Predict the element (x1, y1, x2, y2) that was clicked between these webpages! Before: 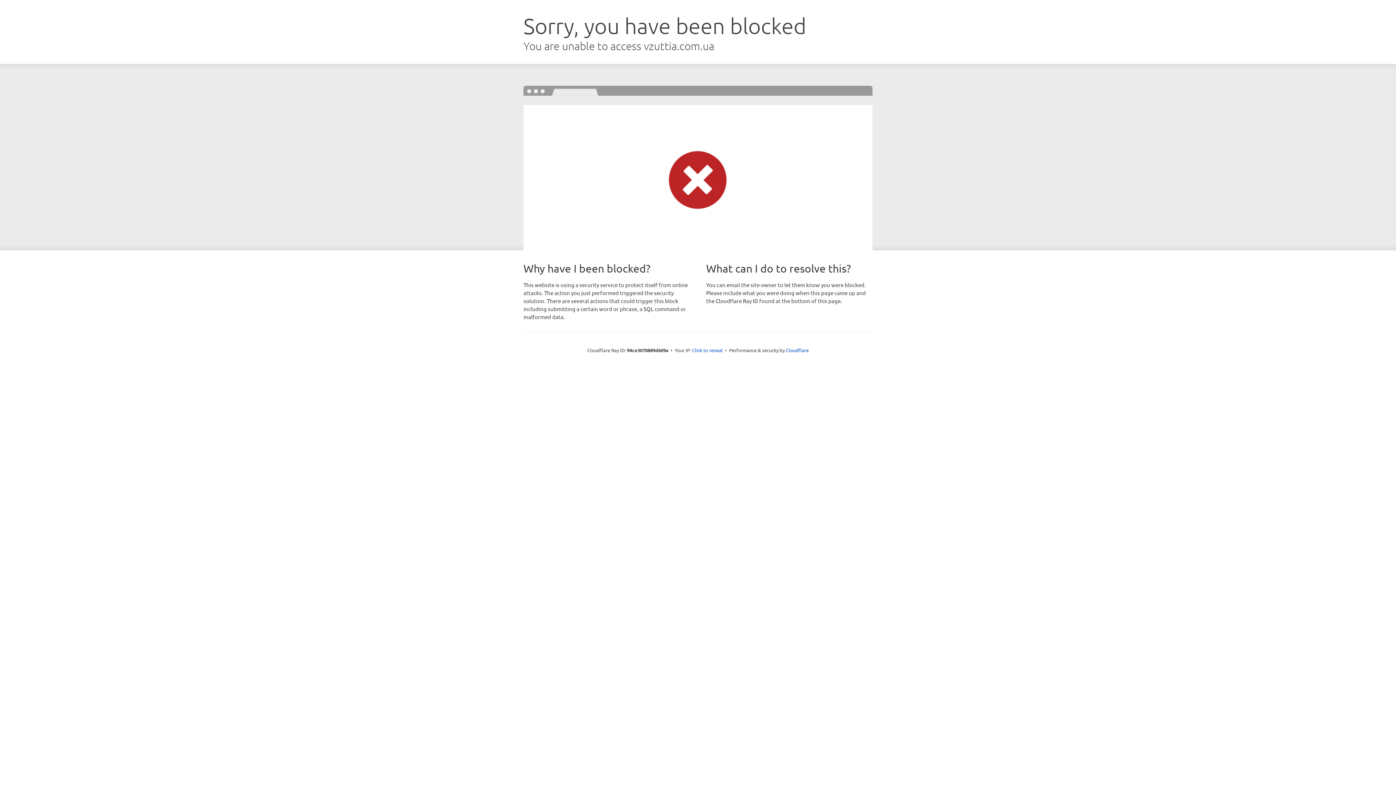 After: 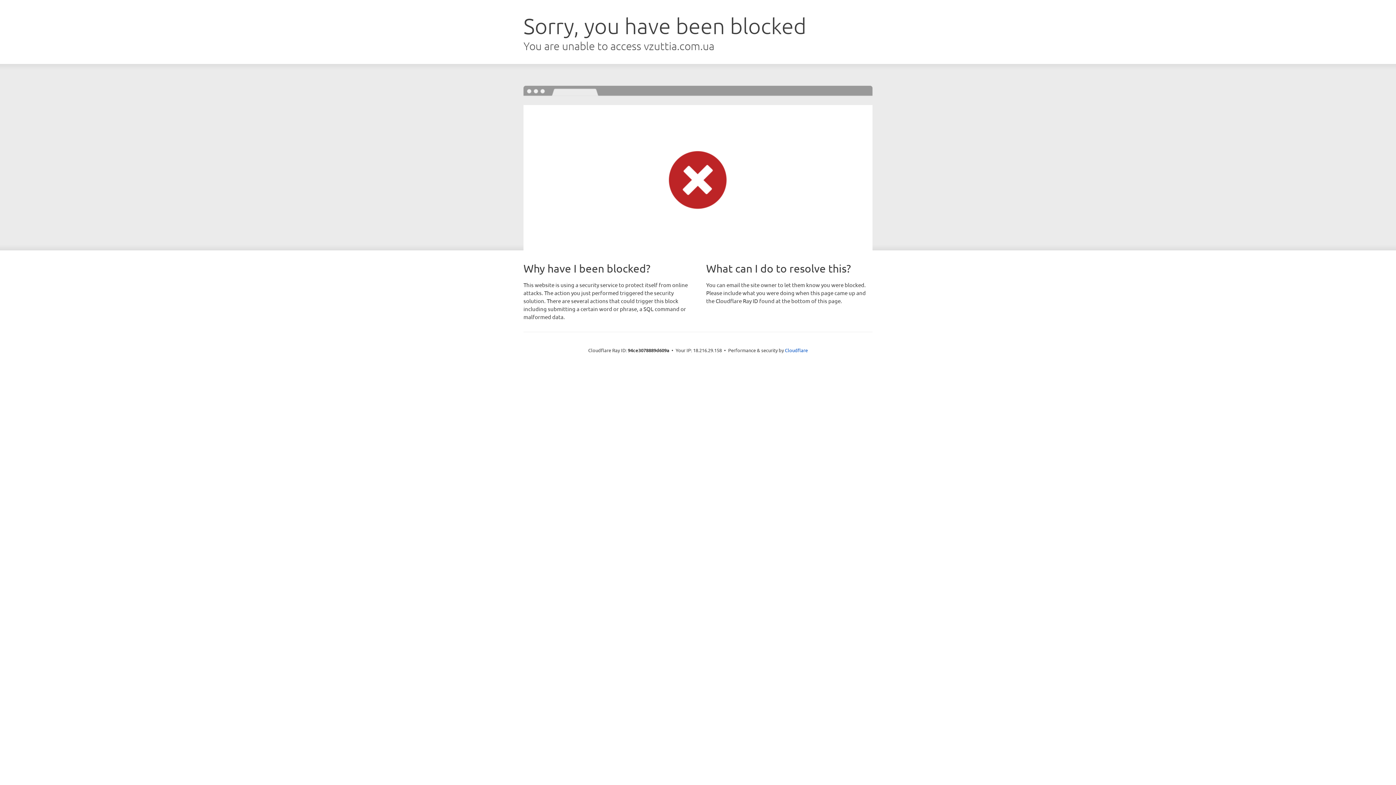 Action: bbox: (692, 346, 722, 353) label: Click to reveal